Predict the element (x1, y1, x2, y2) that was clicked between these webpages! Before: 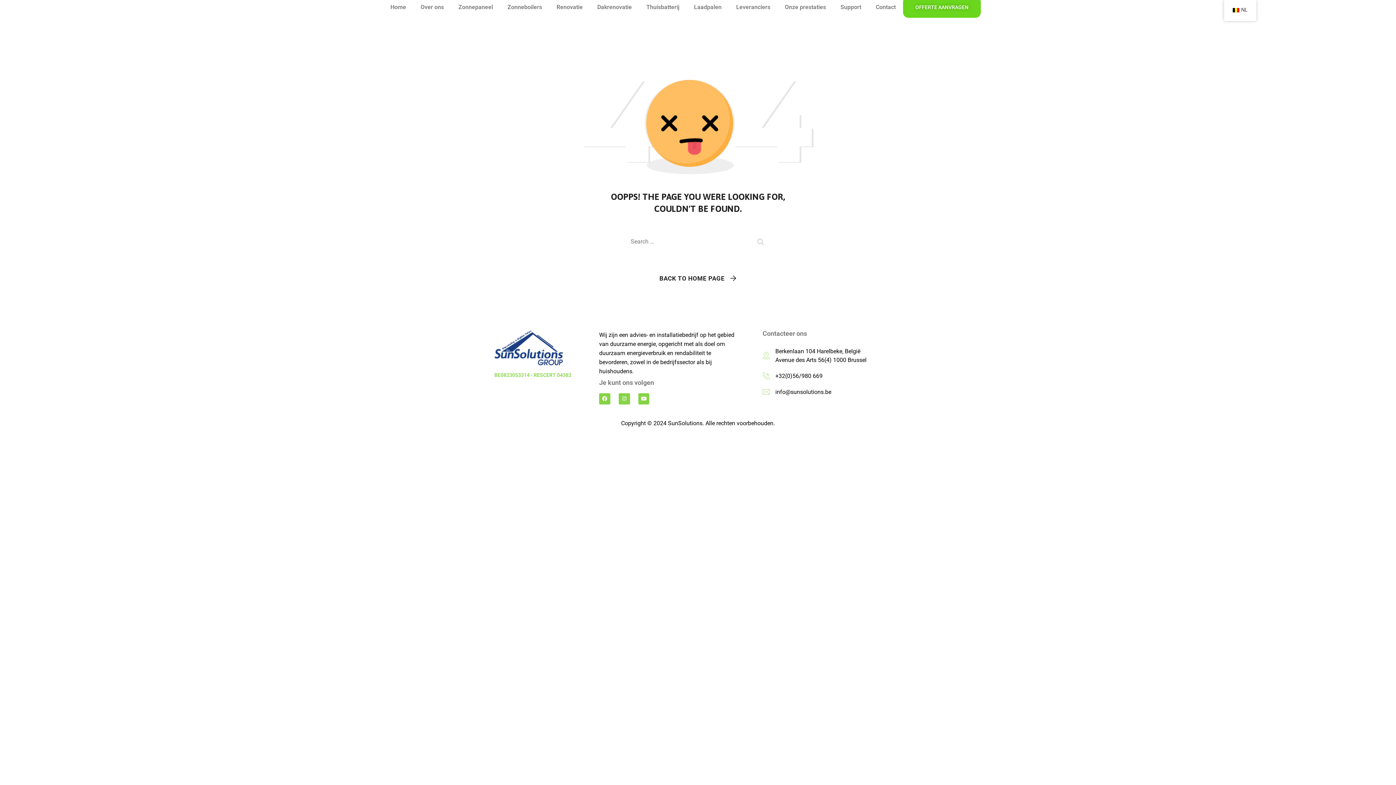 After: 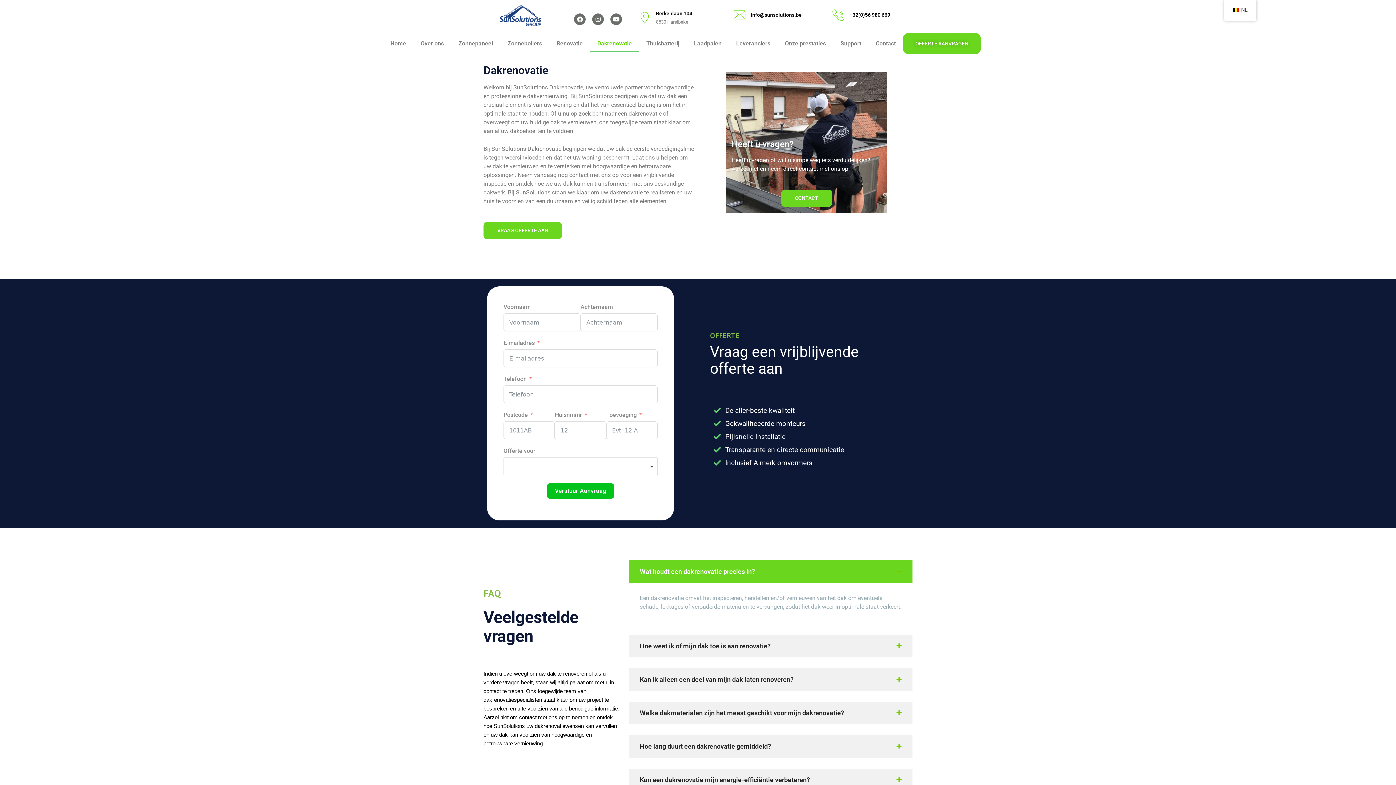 Action: bbox: (590, -1, 639, 15) label: Dakrenovatie